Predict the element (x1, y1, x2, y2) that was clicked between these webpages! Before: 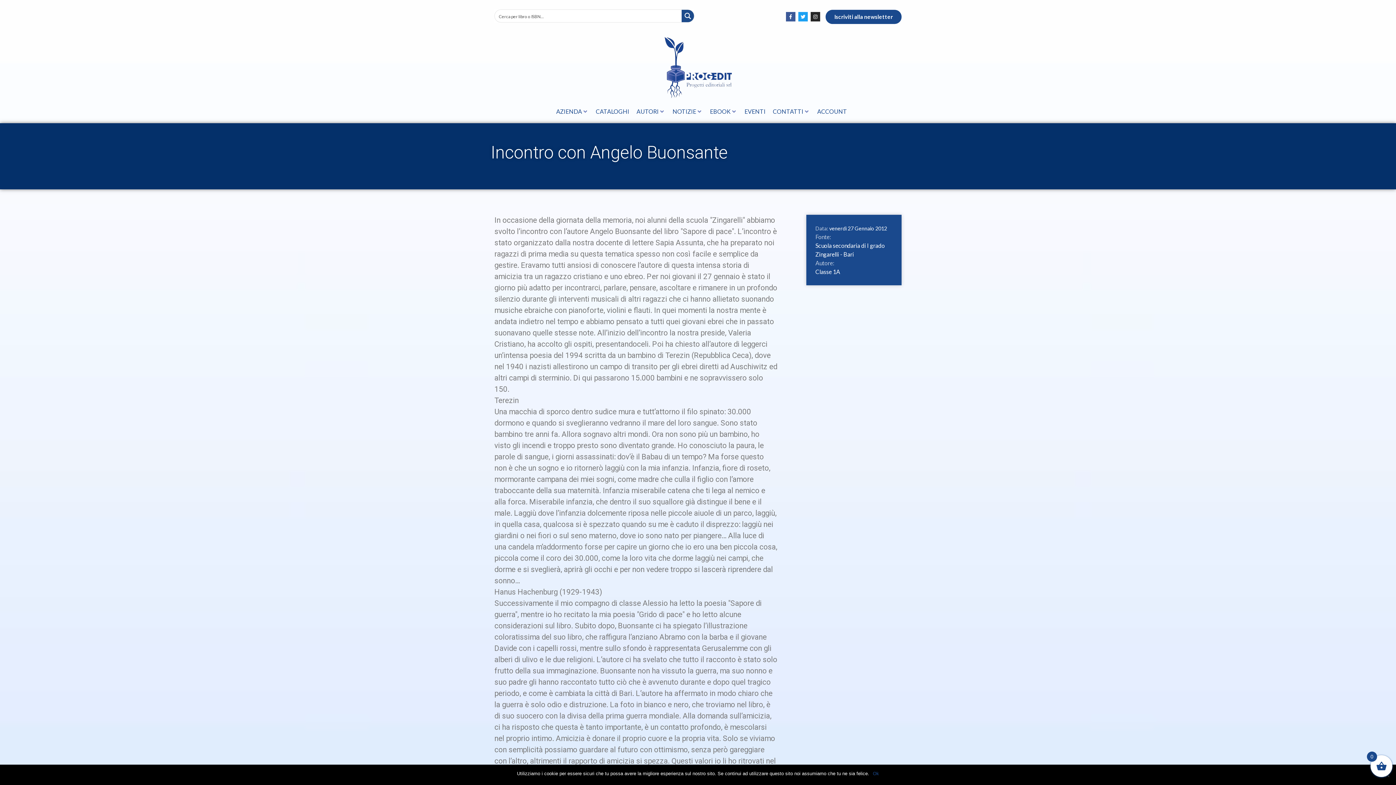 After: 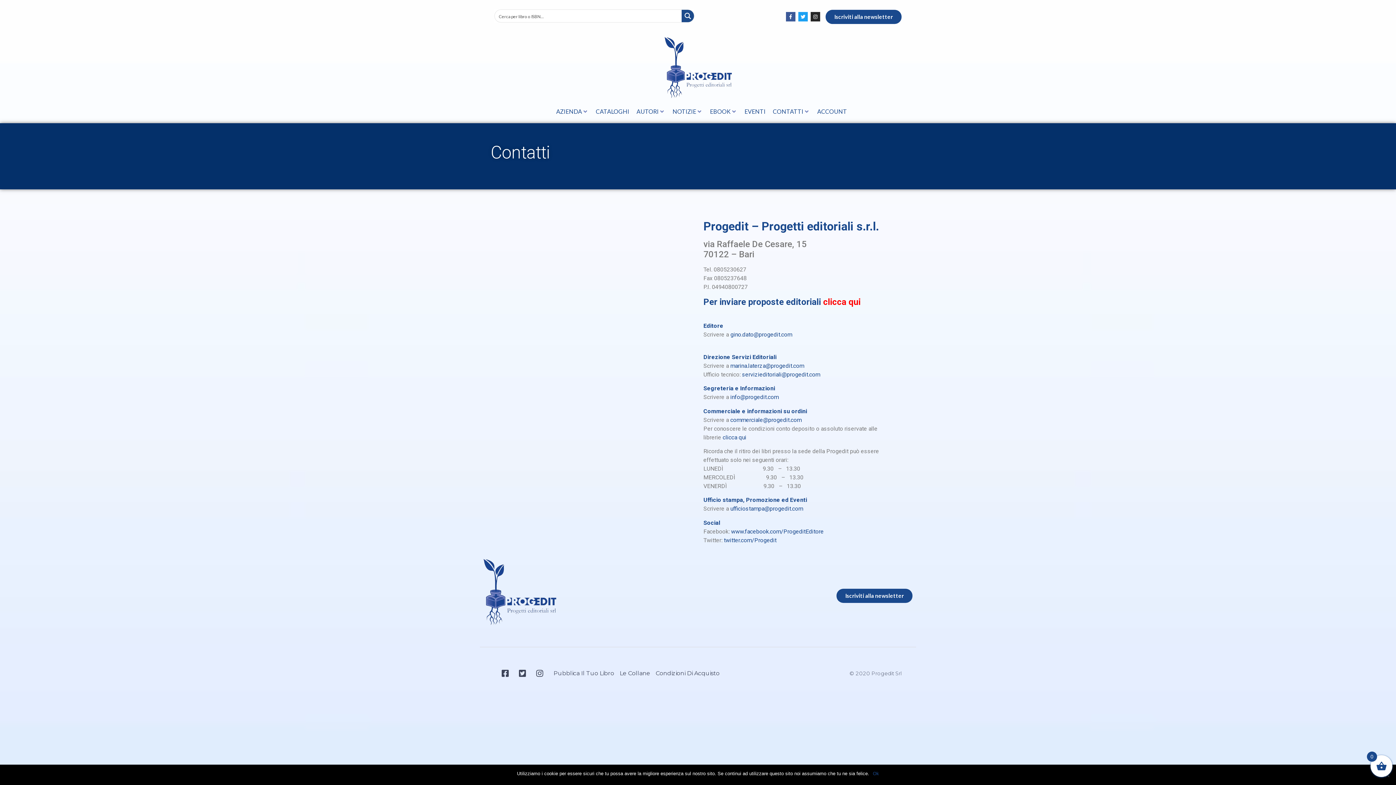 Action: label: CONTATTI bbox: (773, 107, 803, 116)